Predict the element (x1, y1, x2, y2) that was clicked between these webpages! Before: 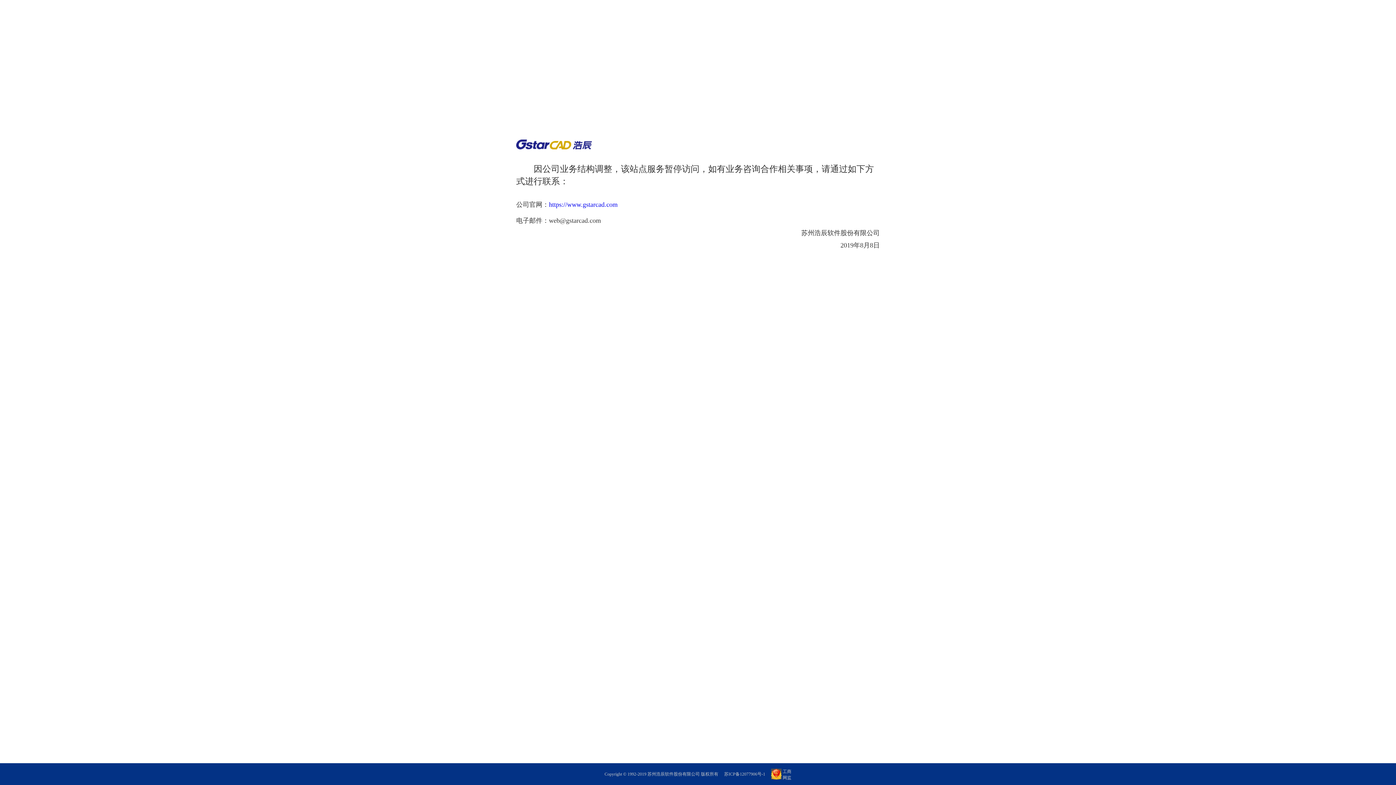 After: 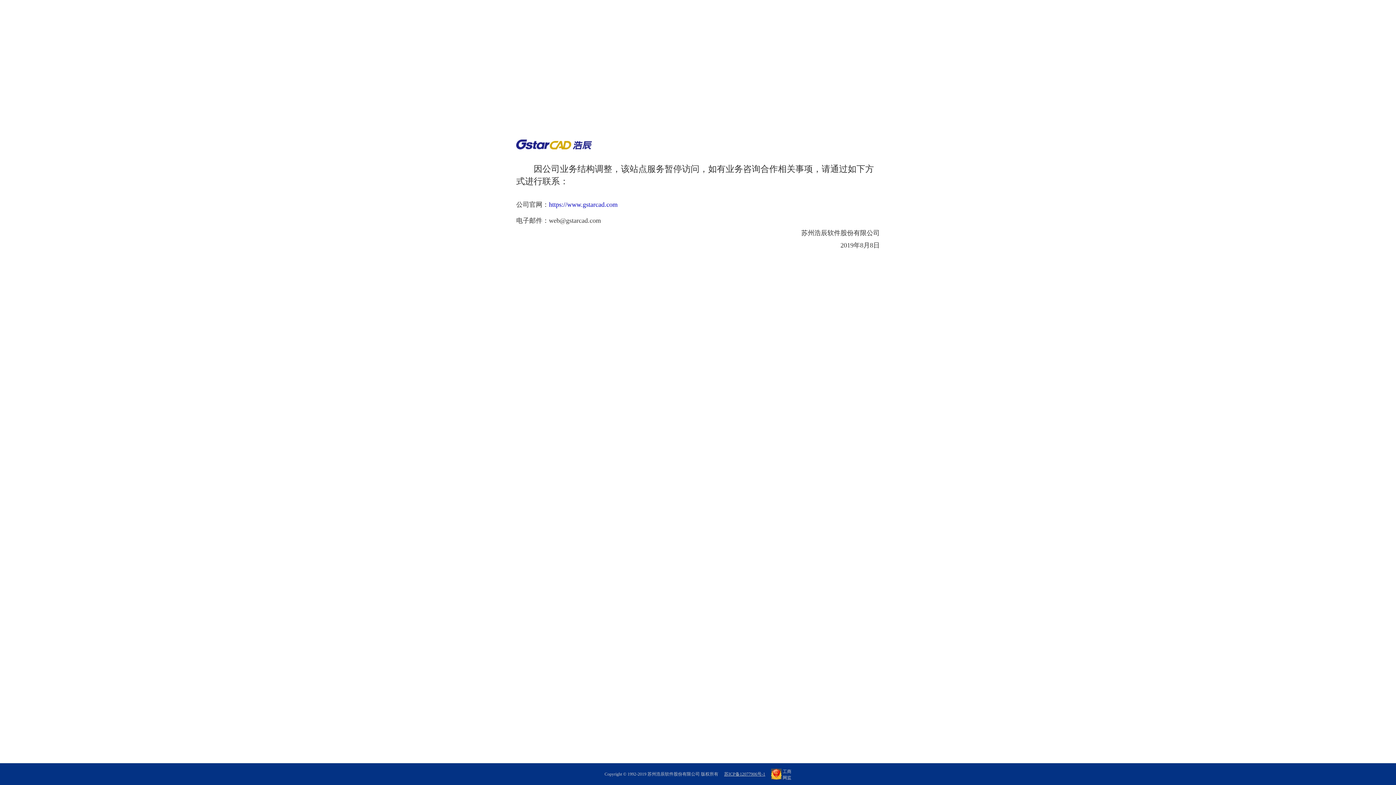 Action: bbox: (724, 769, 765, 780) label: 苏ICP备12077906号-1